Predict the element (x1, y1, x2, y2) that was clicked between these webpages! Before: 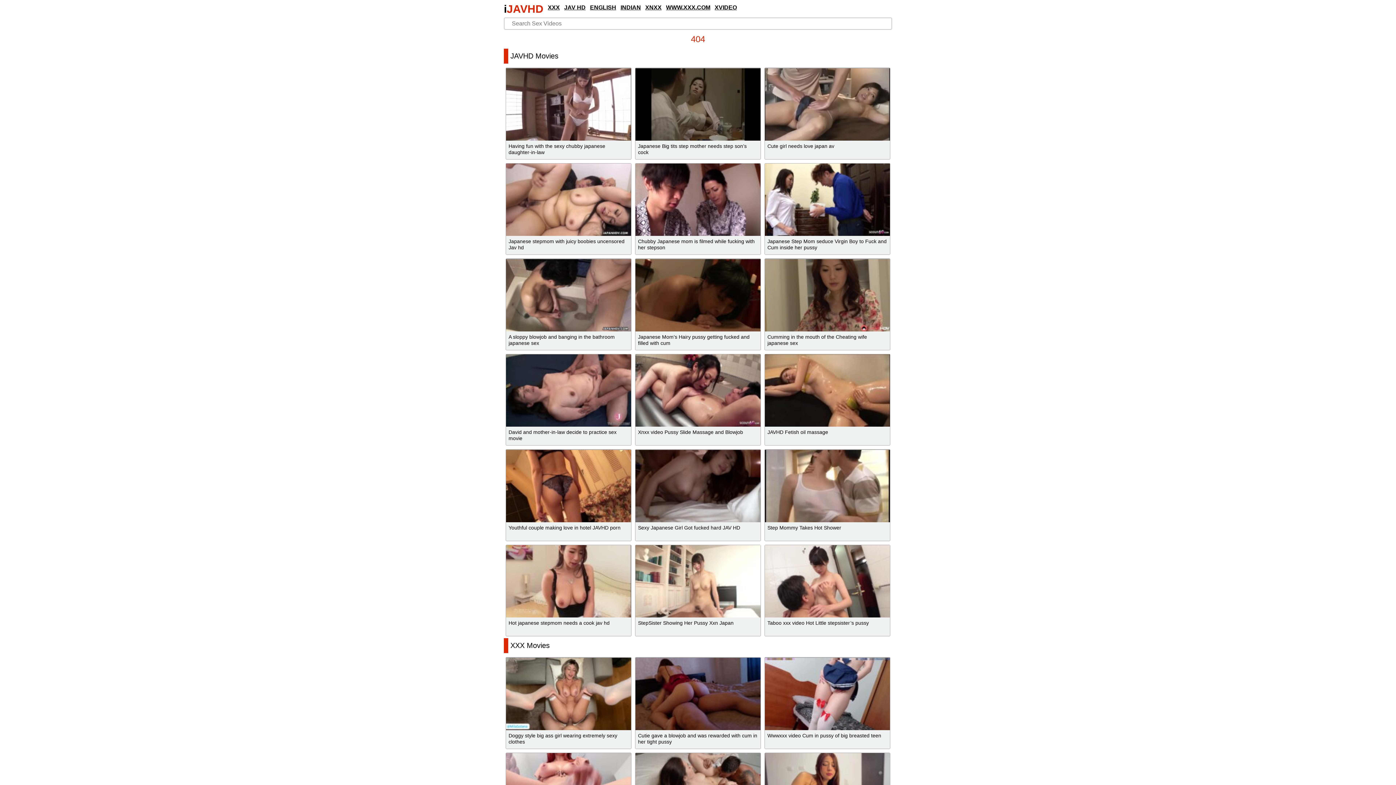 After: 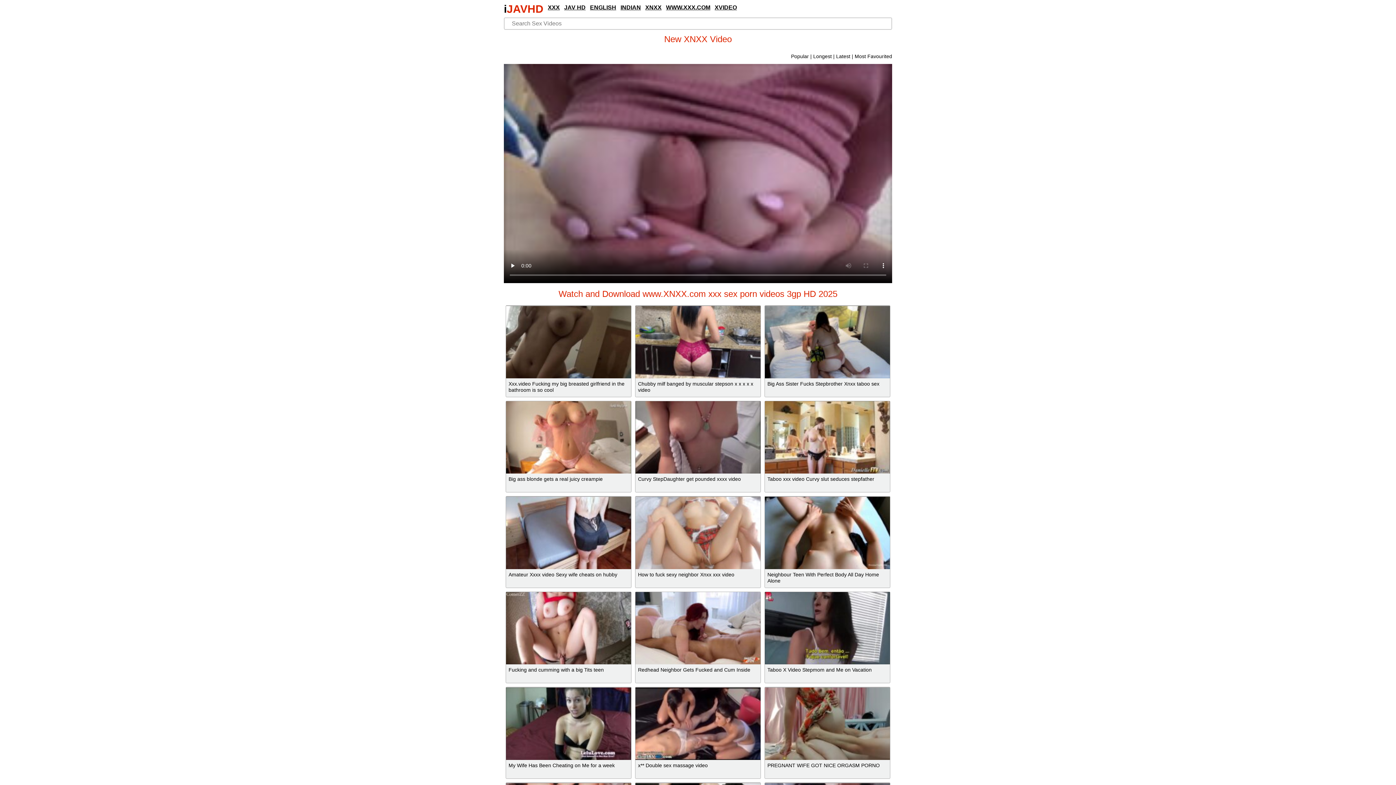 Action: bbox: (645, 4, 661, 10) label: XNXX